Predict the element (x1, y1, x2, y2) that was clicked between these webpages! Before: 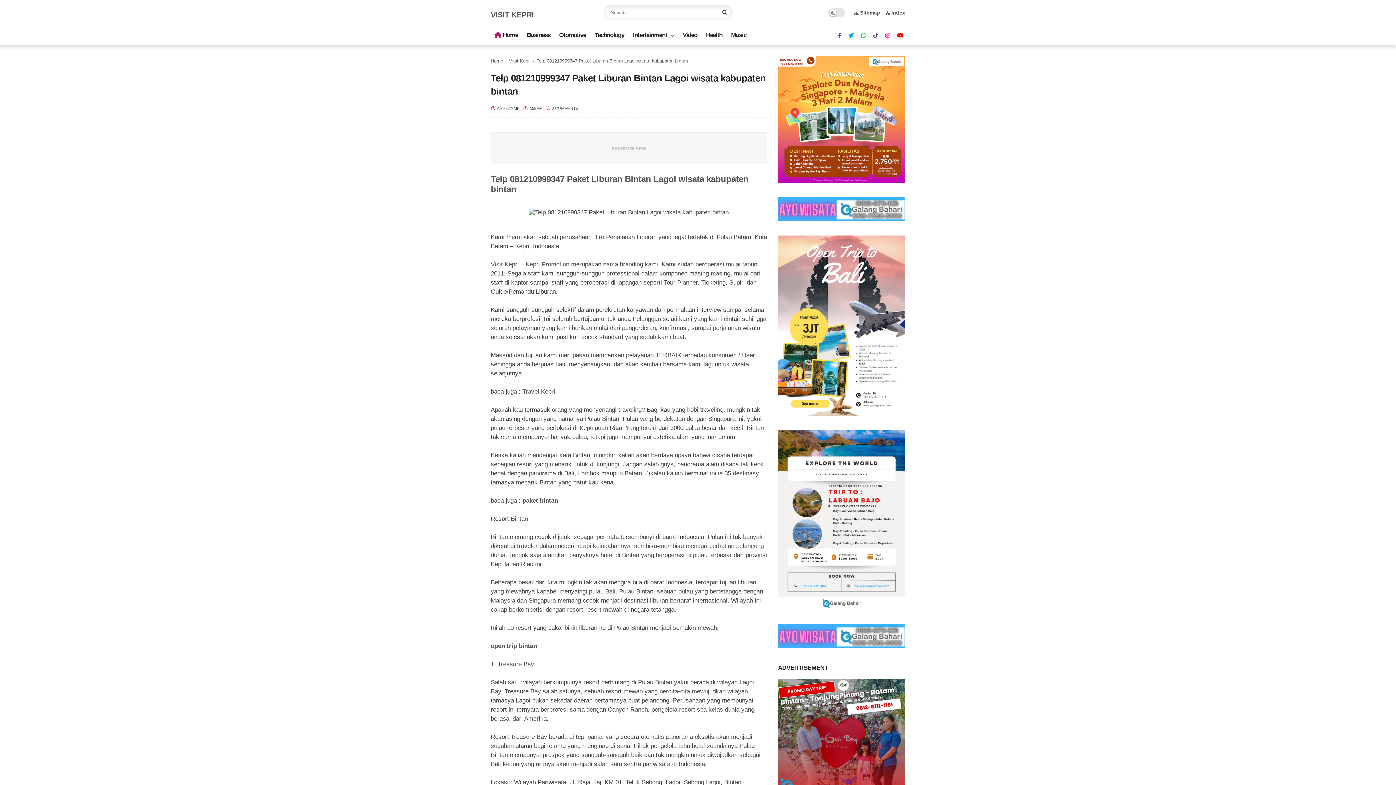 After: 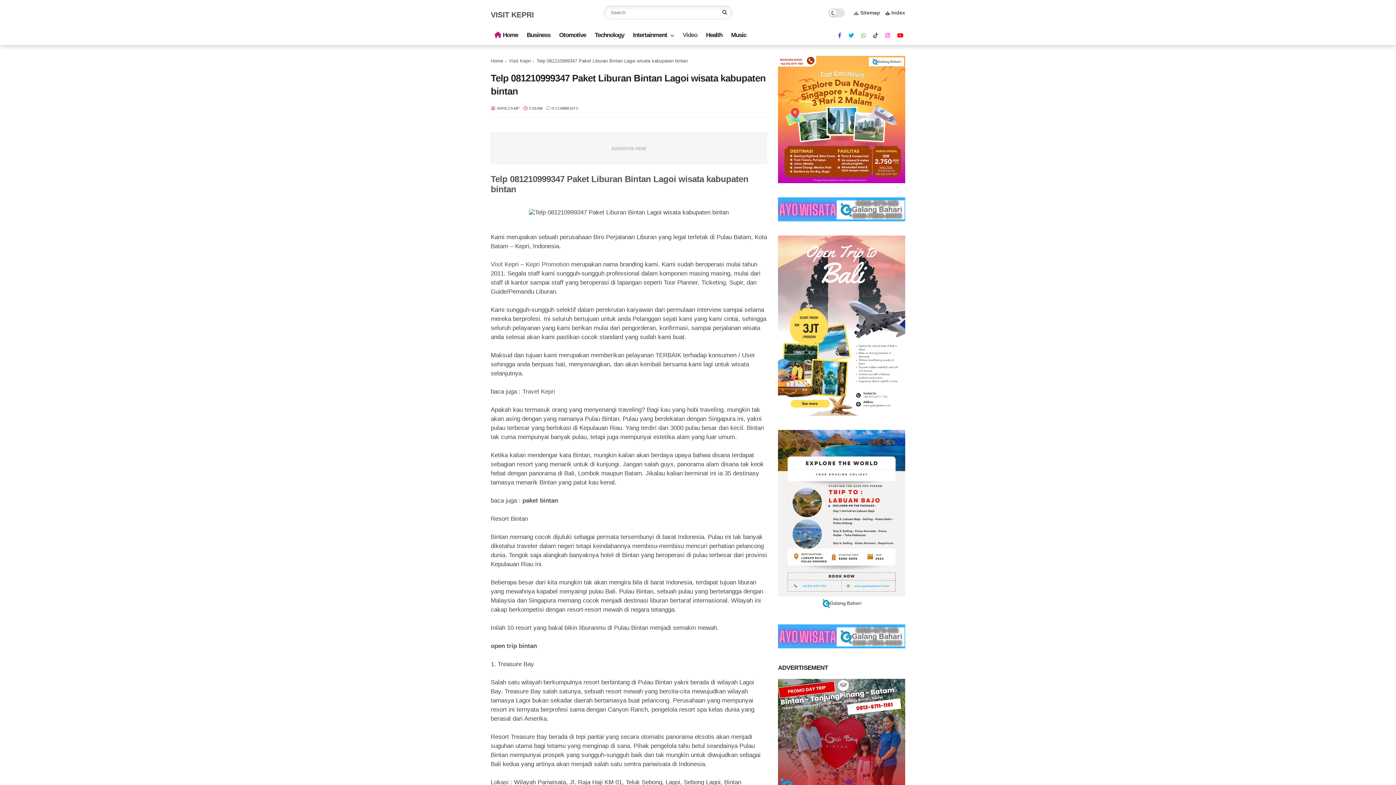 Action: label: Video bbox: (679, 26, 701, 44)